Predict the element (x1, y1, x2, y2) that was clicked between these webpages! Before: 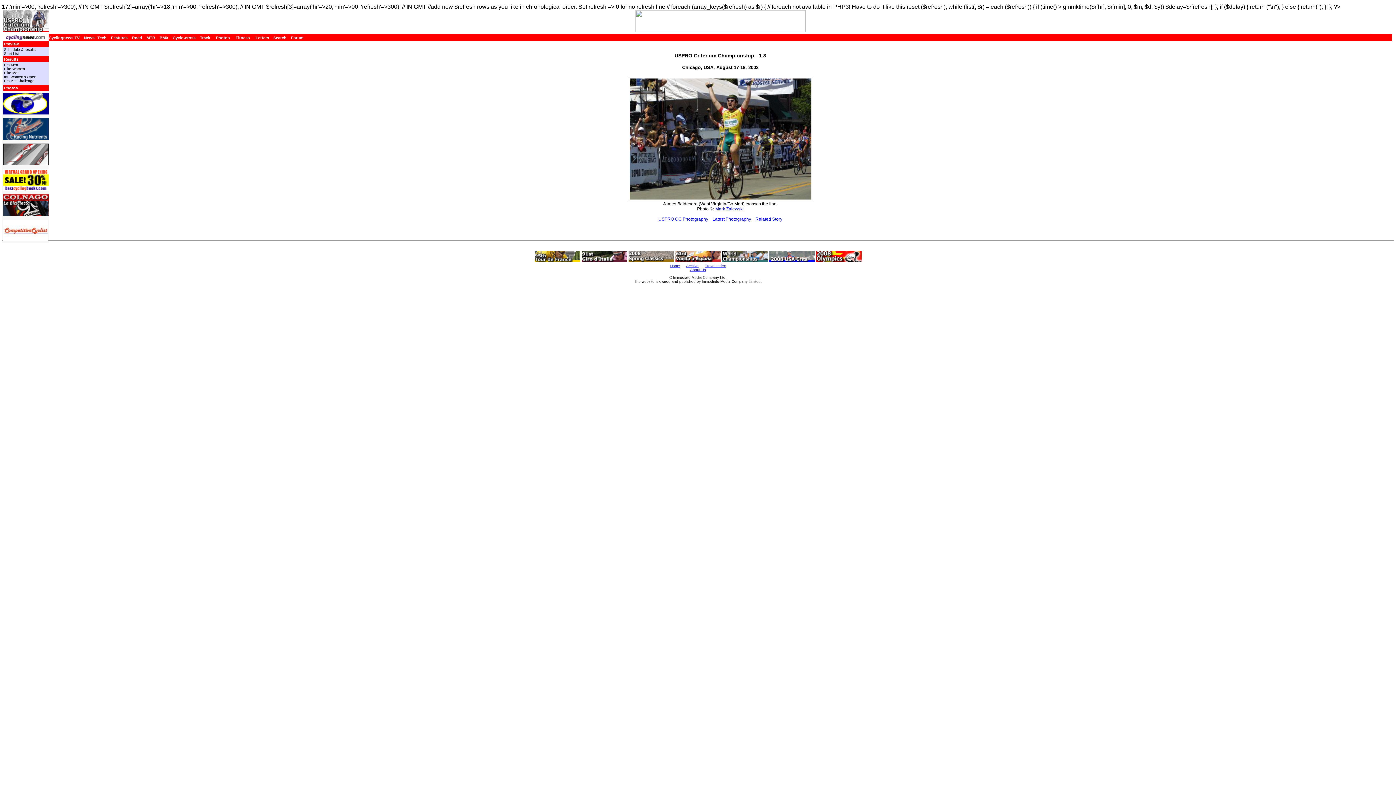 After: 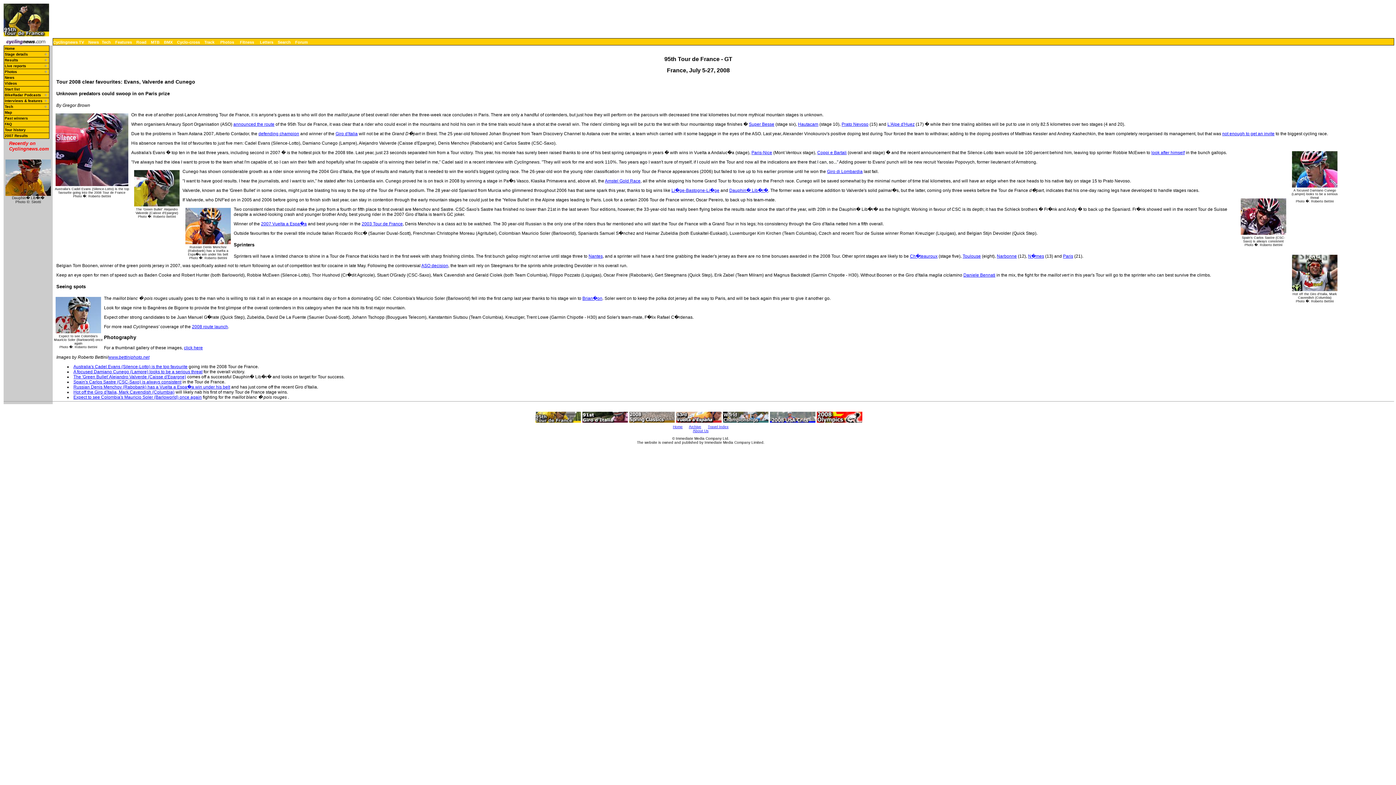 Action: bbox: (534, 257, 580, 263)